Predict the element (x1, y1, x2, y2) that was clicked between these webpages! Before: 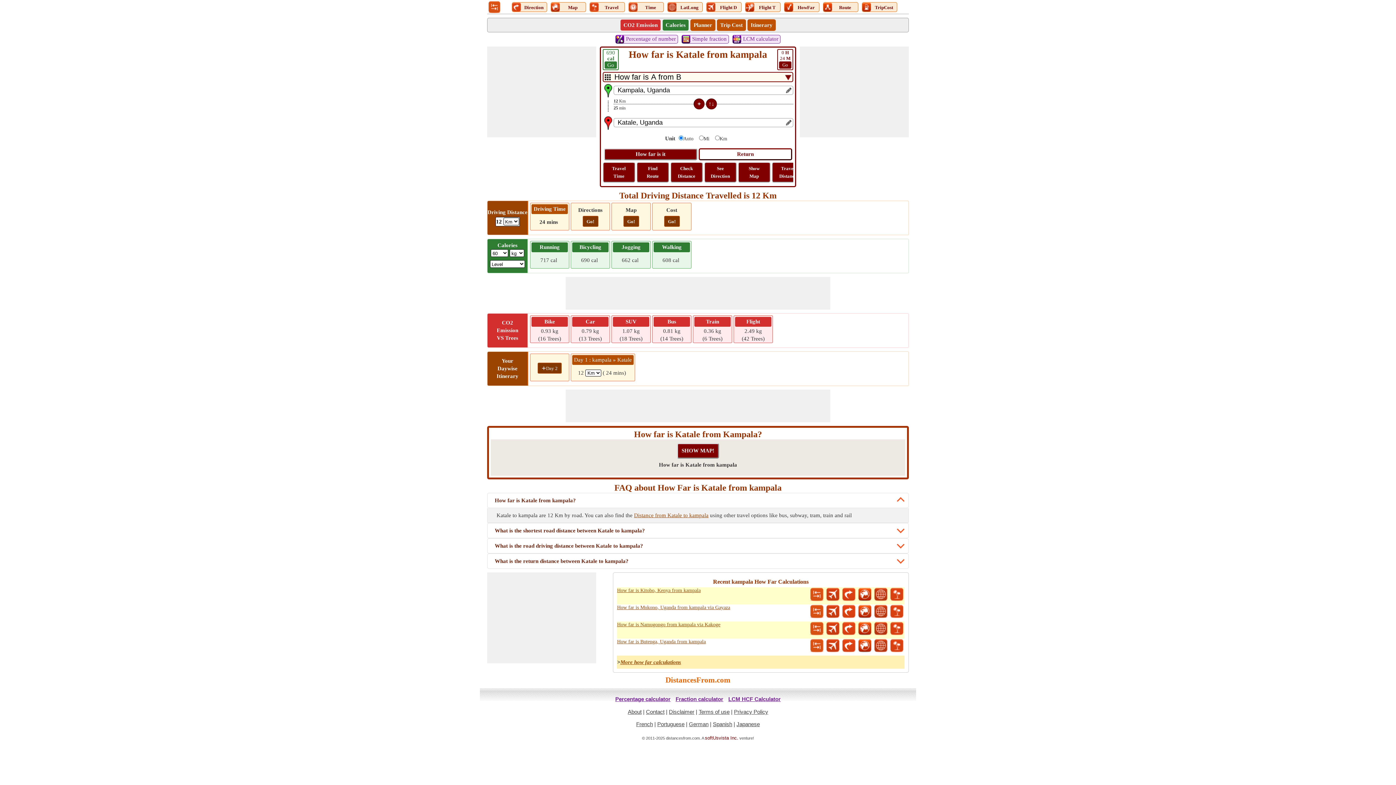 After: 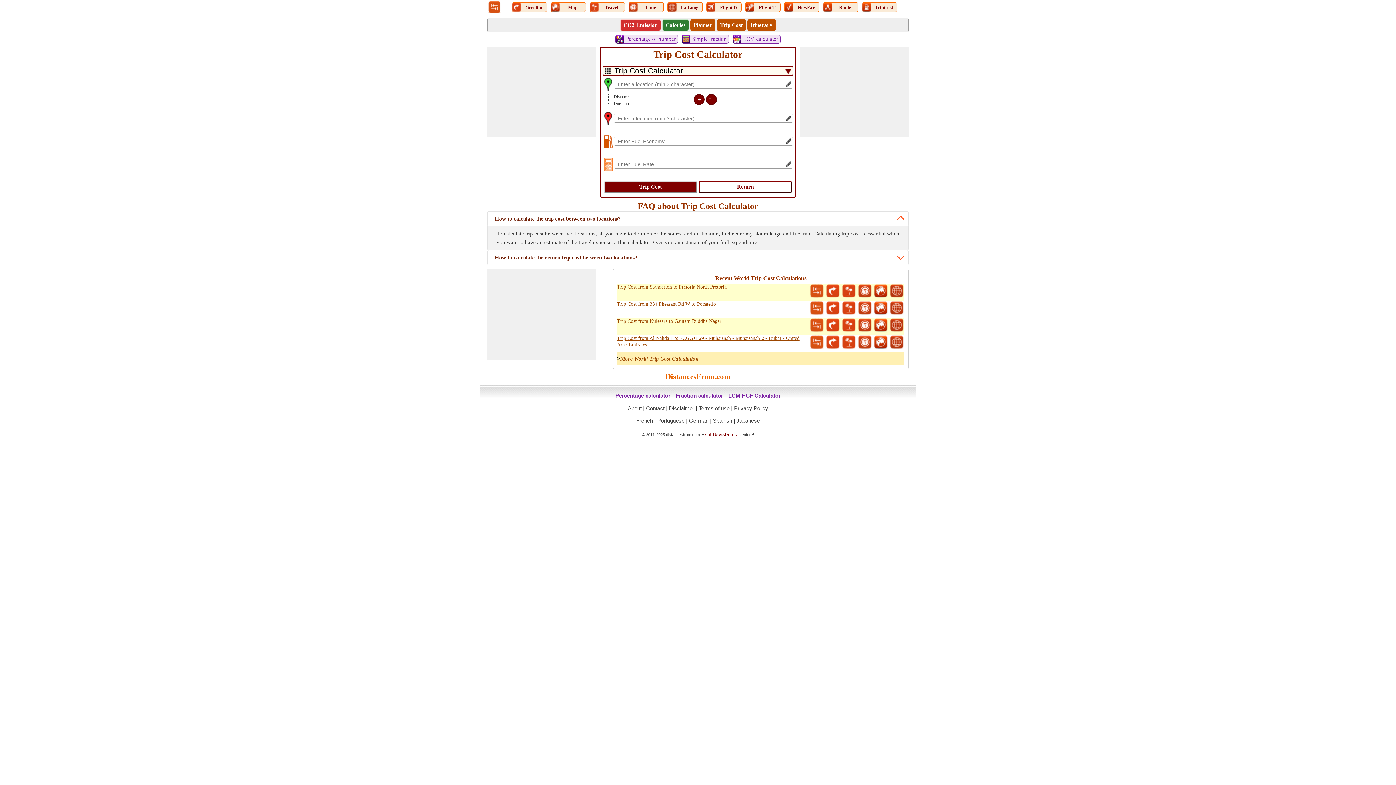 Action: bbox: (871, 3, 897, 9) label: TripCost